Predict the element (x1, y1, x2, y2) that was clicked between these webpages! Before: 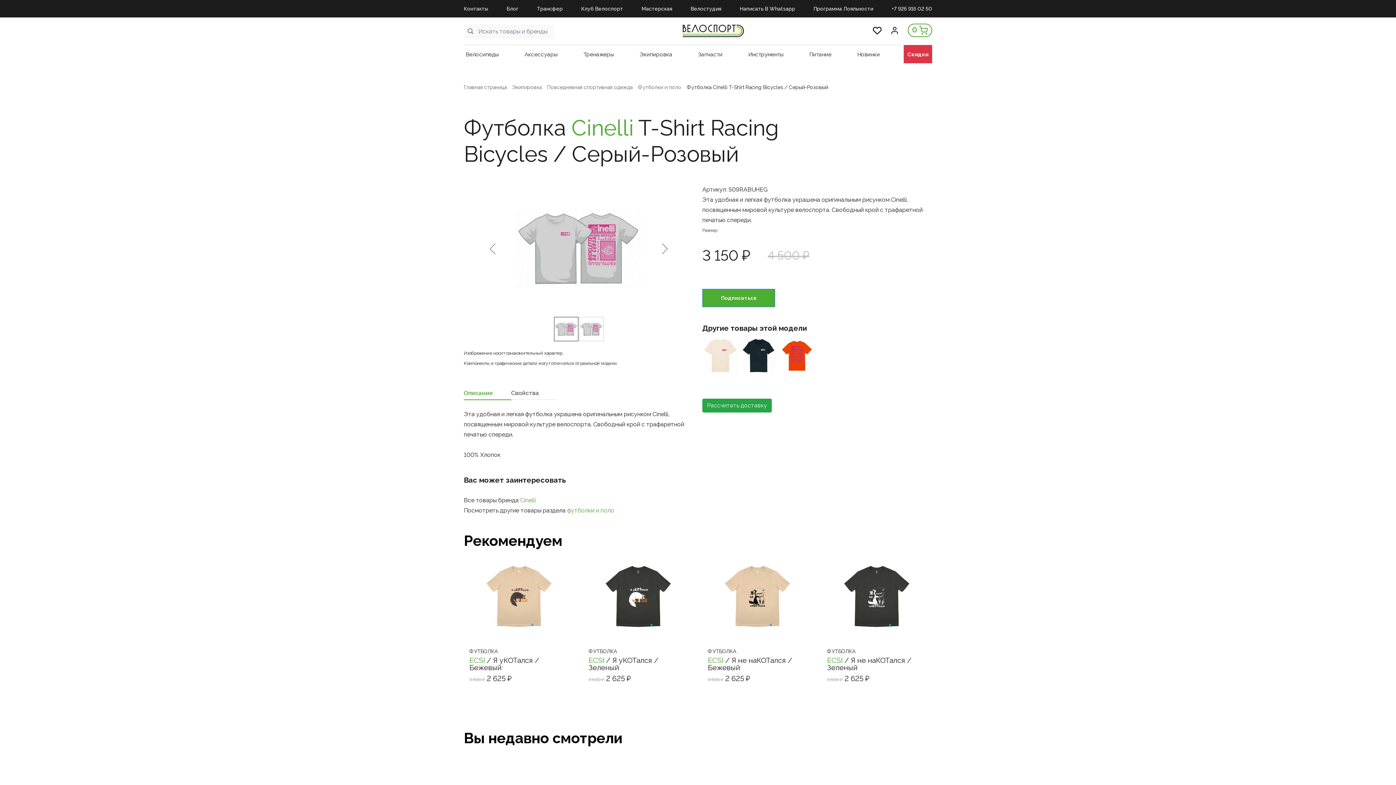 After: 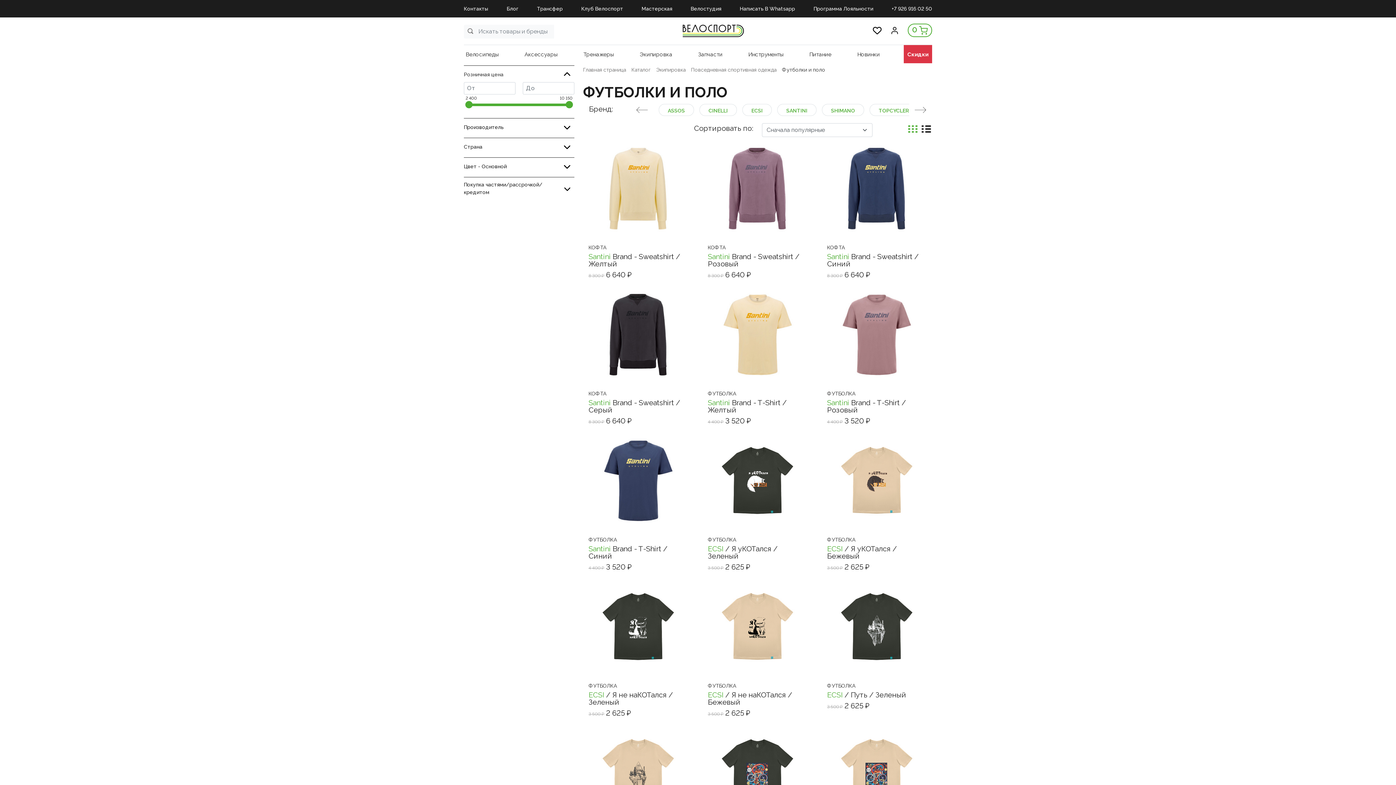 Action: bbox: (464, 505, 693, 515) label: Посмотреть другие товары раздела футболки и поло